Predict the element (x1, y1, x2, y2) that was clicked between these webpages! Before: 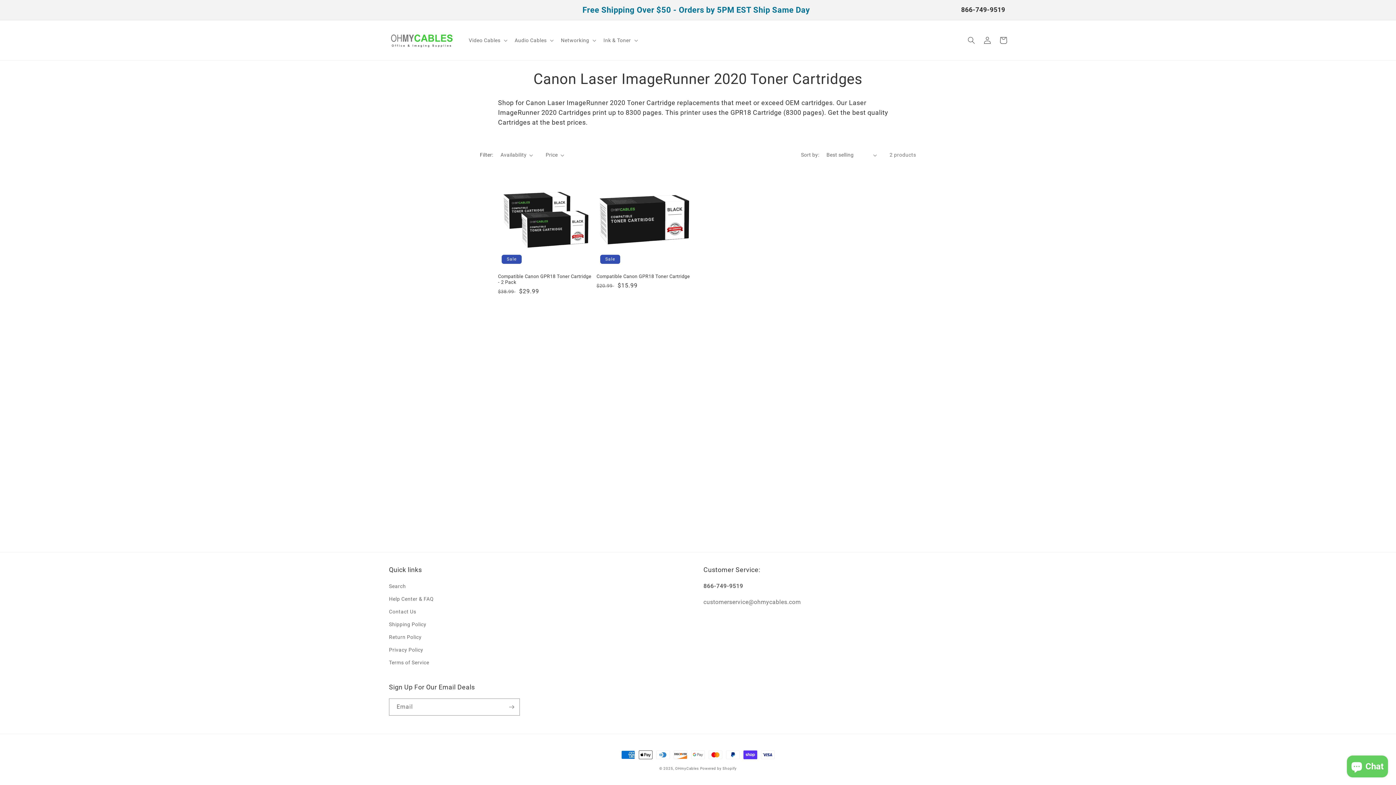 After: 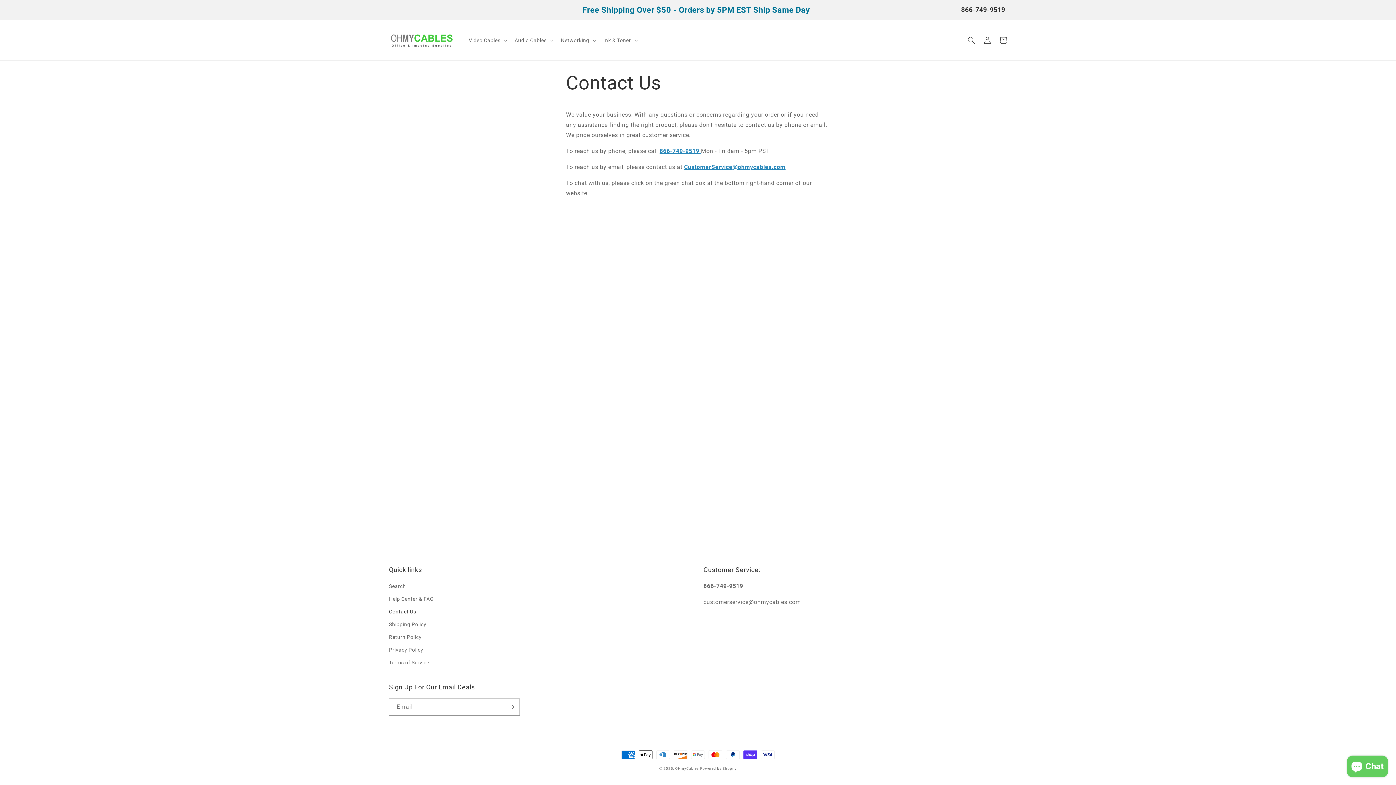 Action: bbox: (389, 605, 416, 618) label: Contact Us